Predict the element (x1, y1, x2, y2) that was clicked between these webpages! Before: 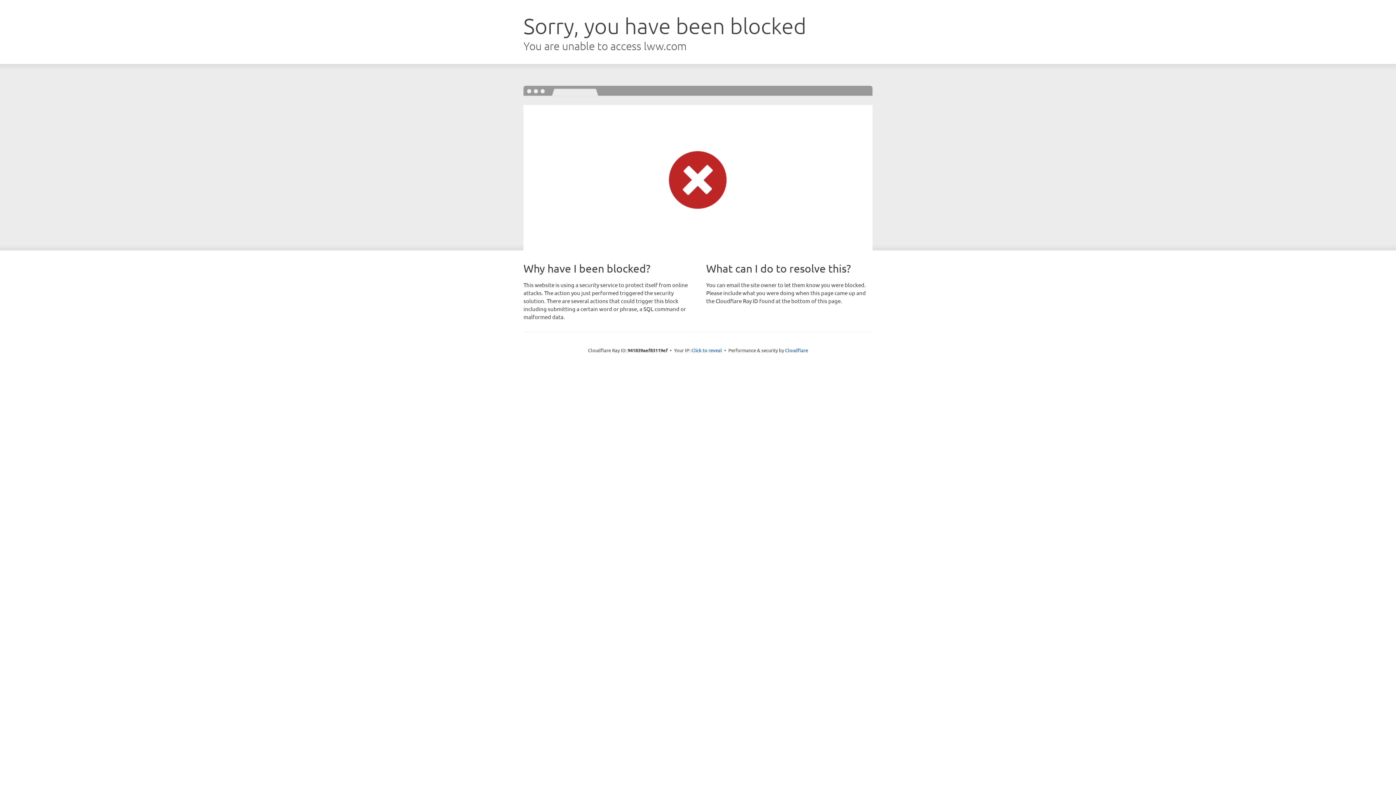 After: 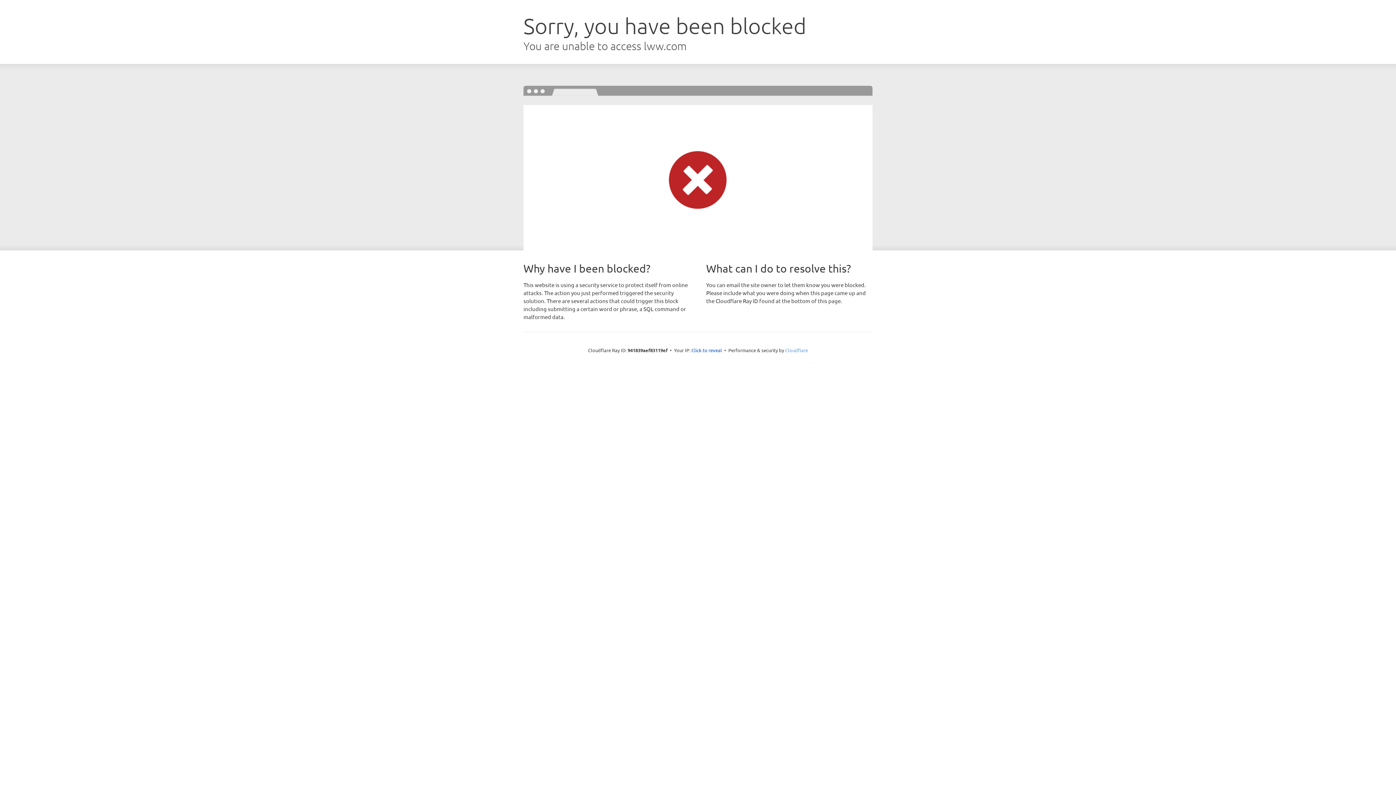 Action: label: Cloudflare bbox: (785, 347, 808, 353)